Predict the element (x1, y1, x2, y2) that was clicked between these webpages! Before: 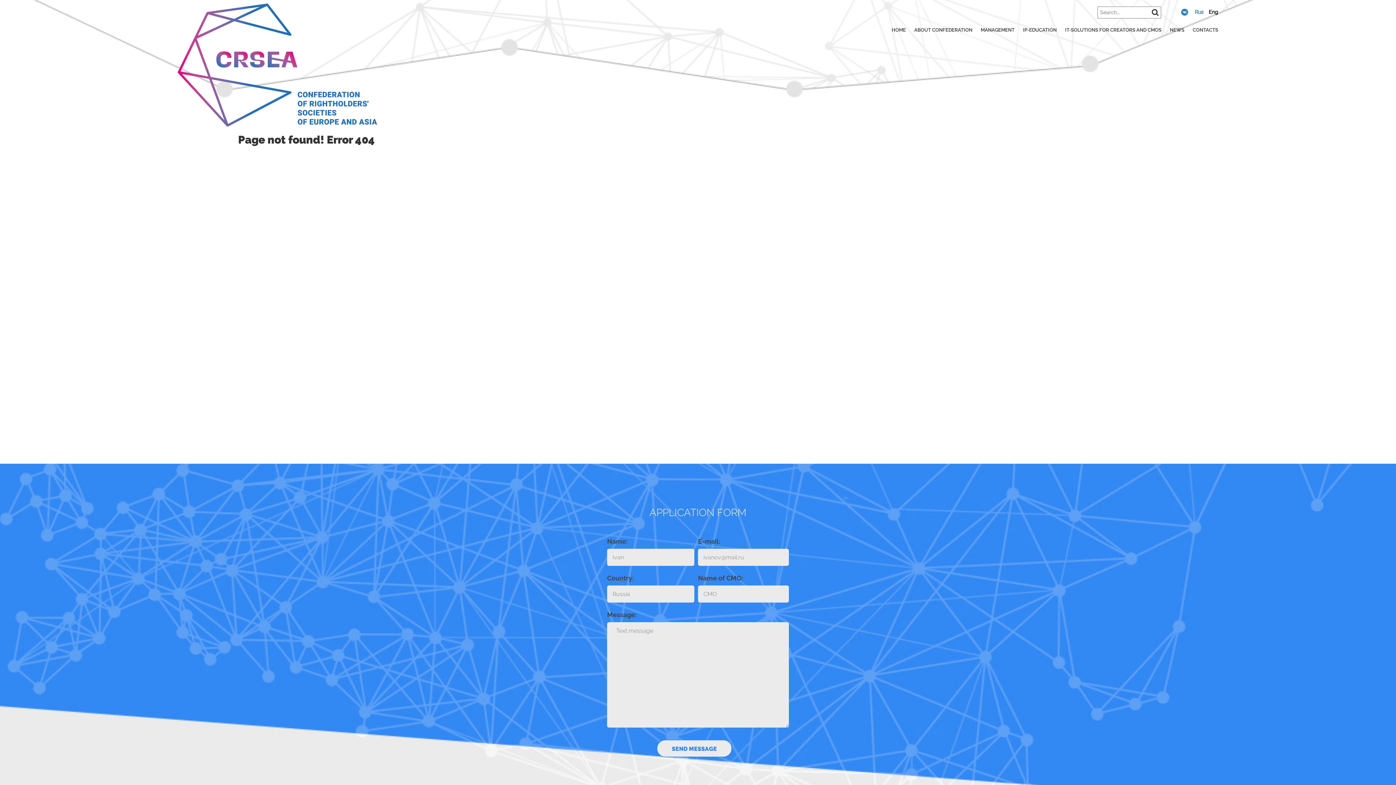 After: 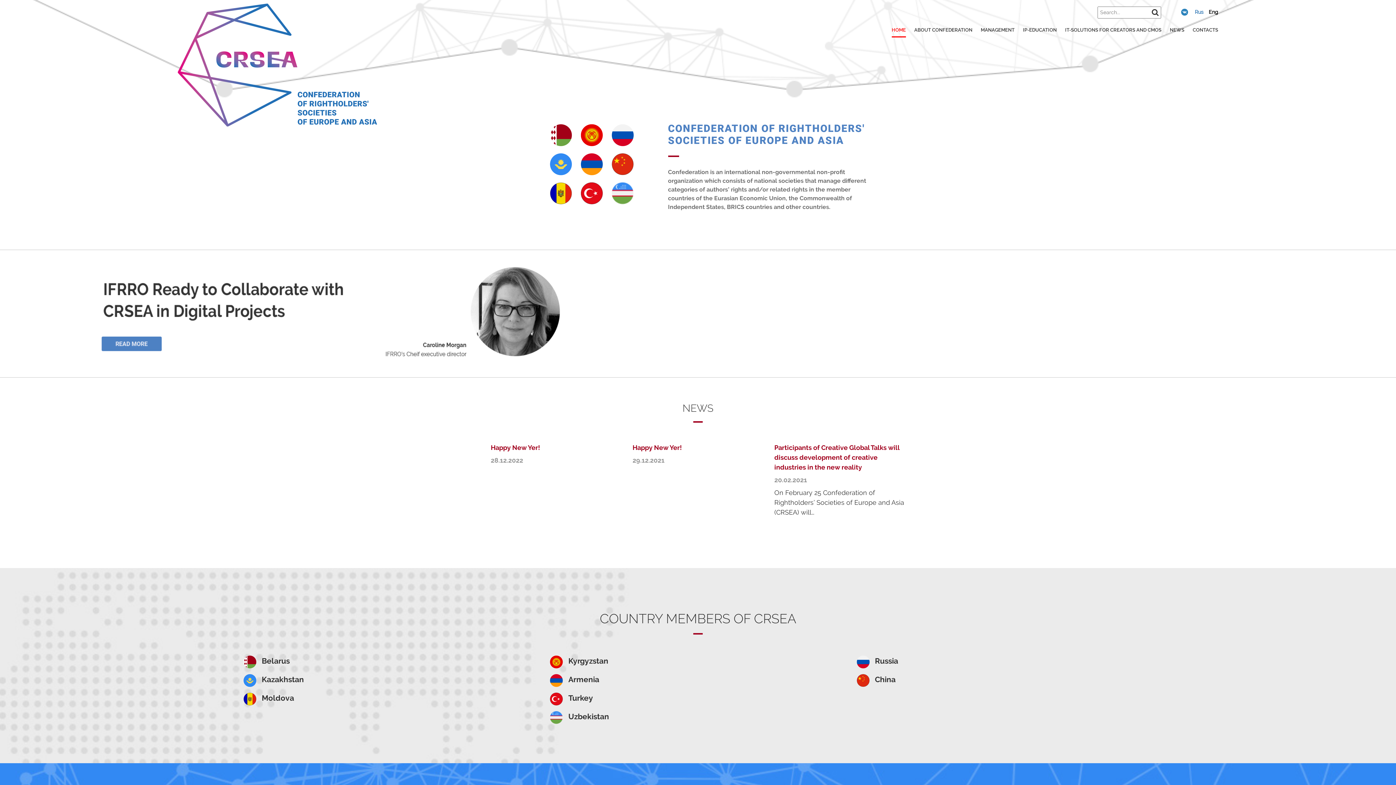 Action: bbox: (177, 3, 377, 126)